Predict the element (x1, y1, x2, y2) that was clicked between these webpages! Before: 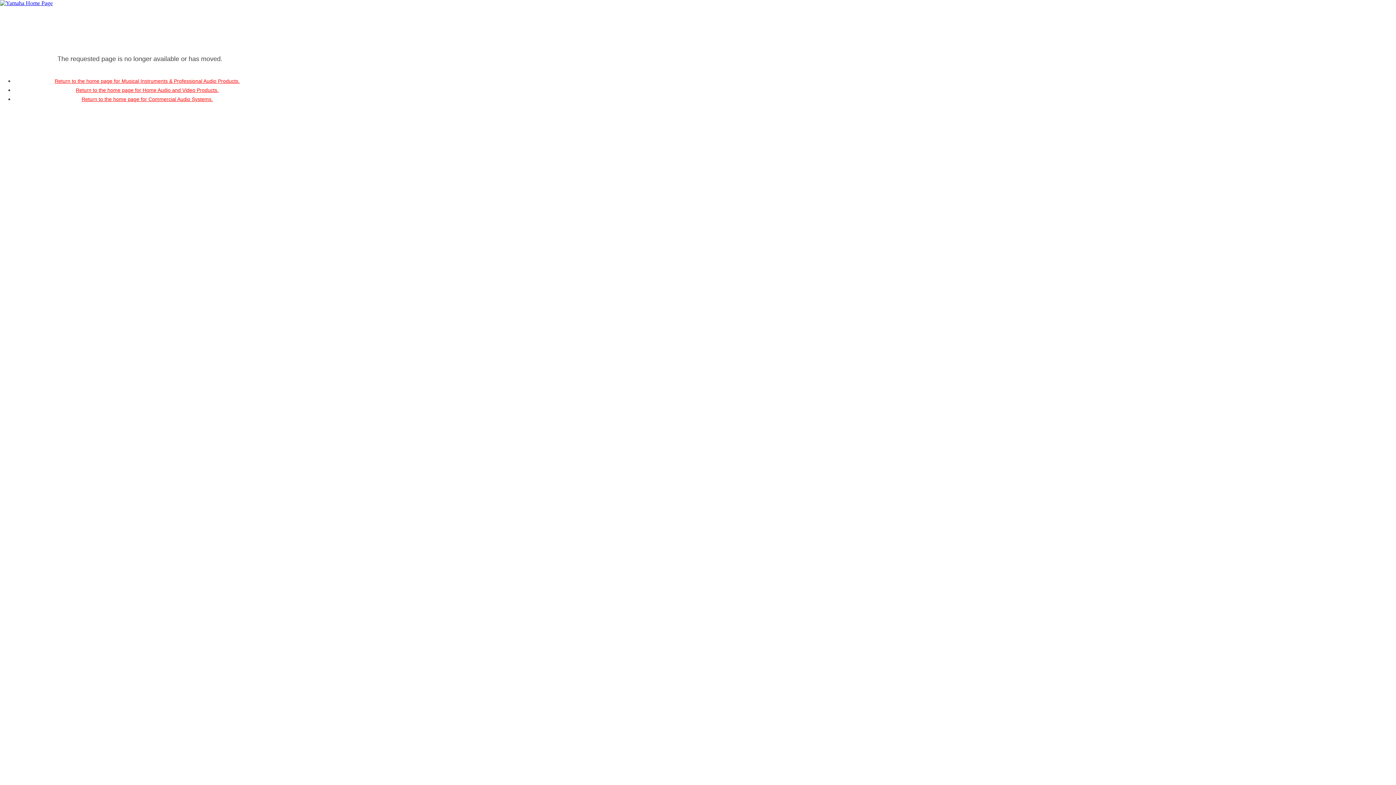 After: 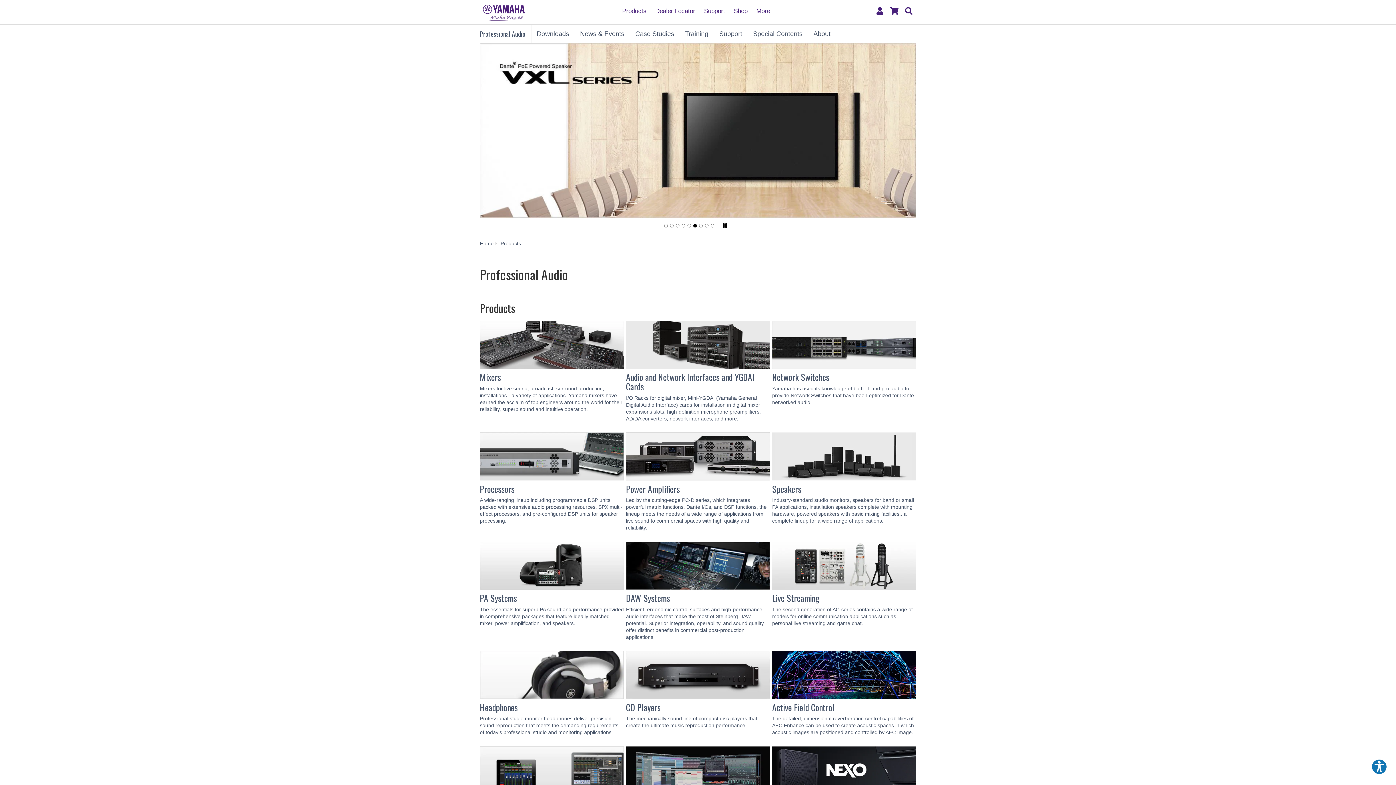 Action: bbox: (81, 96, 212, 102) label: Return to the home page for Commercial Audio Systems.